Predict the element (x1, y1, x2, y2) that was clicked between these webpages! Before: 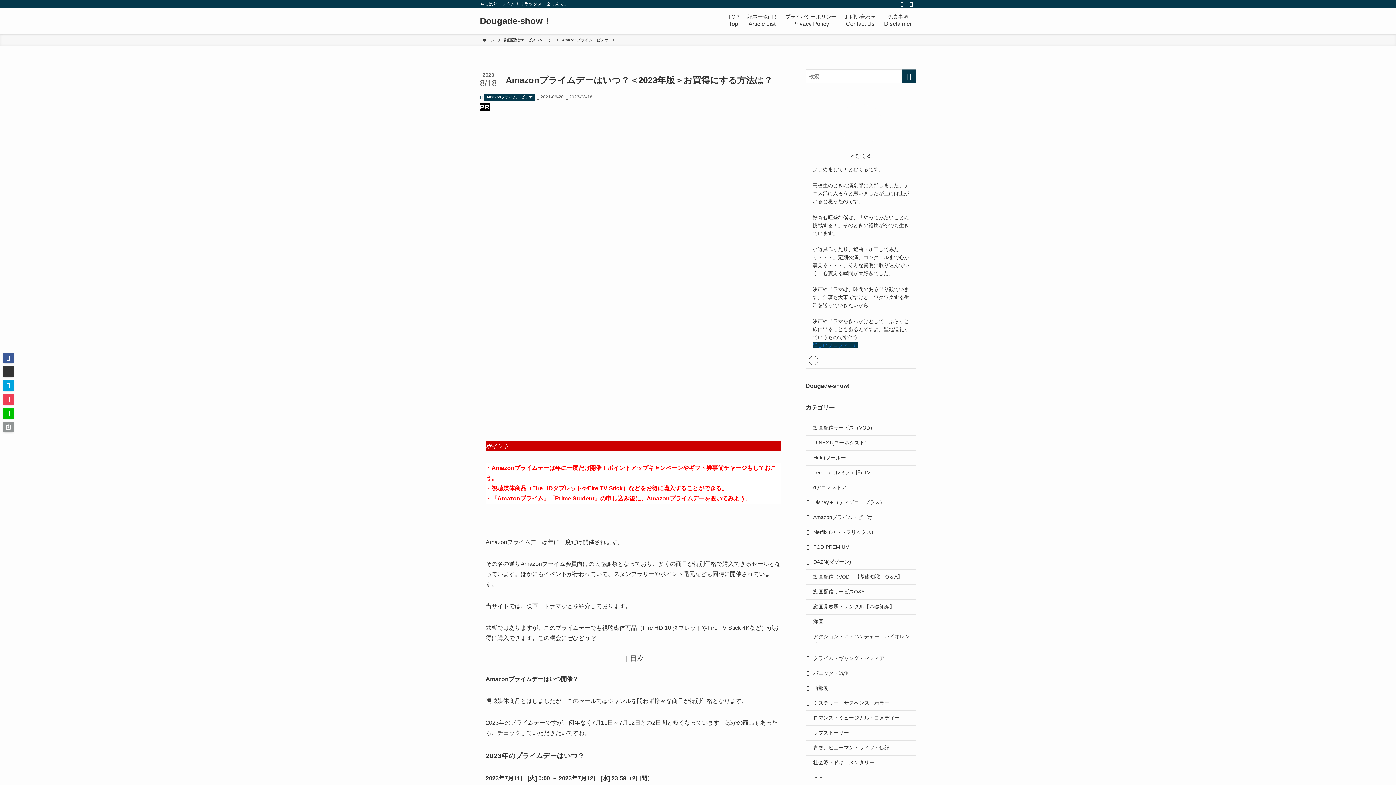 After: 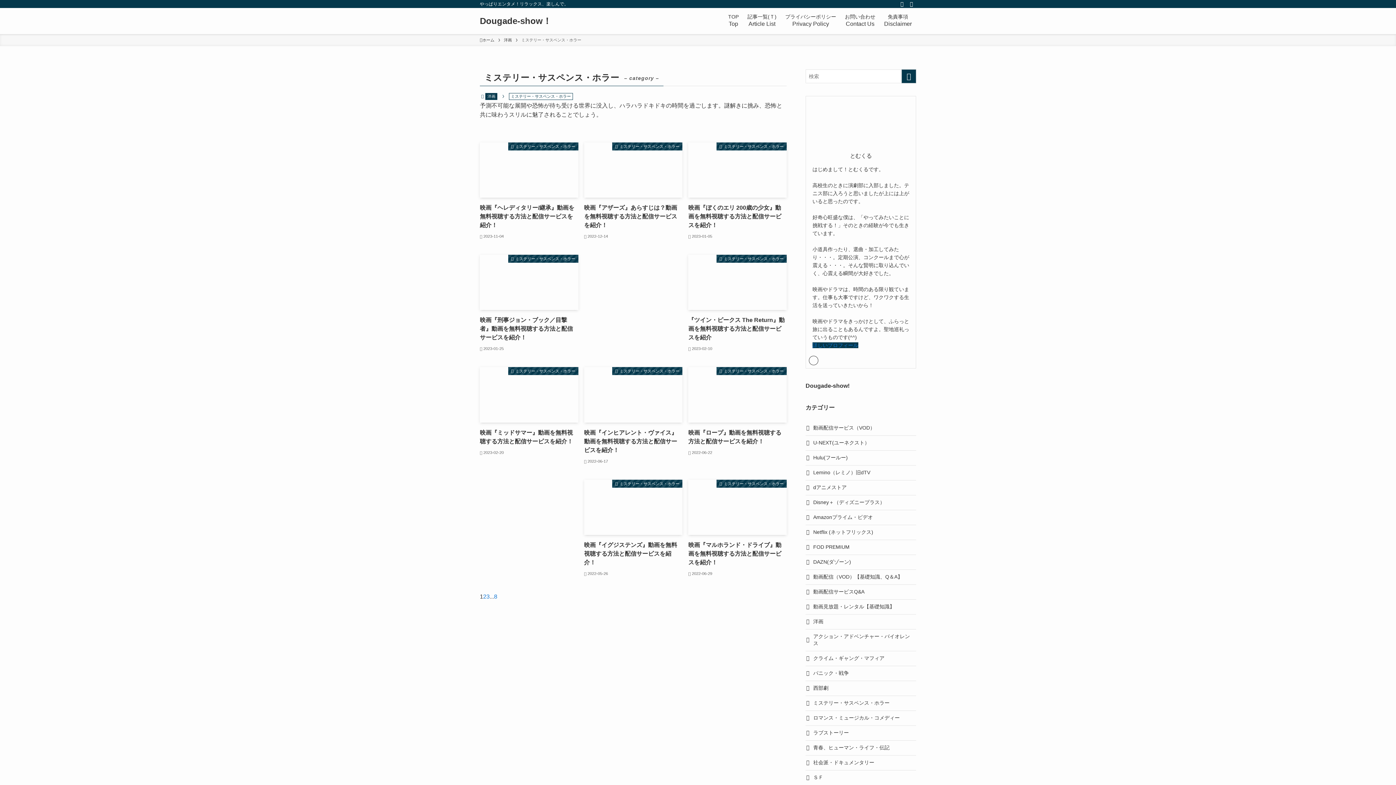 Action: bbox: (805, 696, 916, 711) label: ミステリー・サスペンス・ホラー